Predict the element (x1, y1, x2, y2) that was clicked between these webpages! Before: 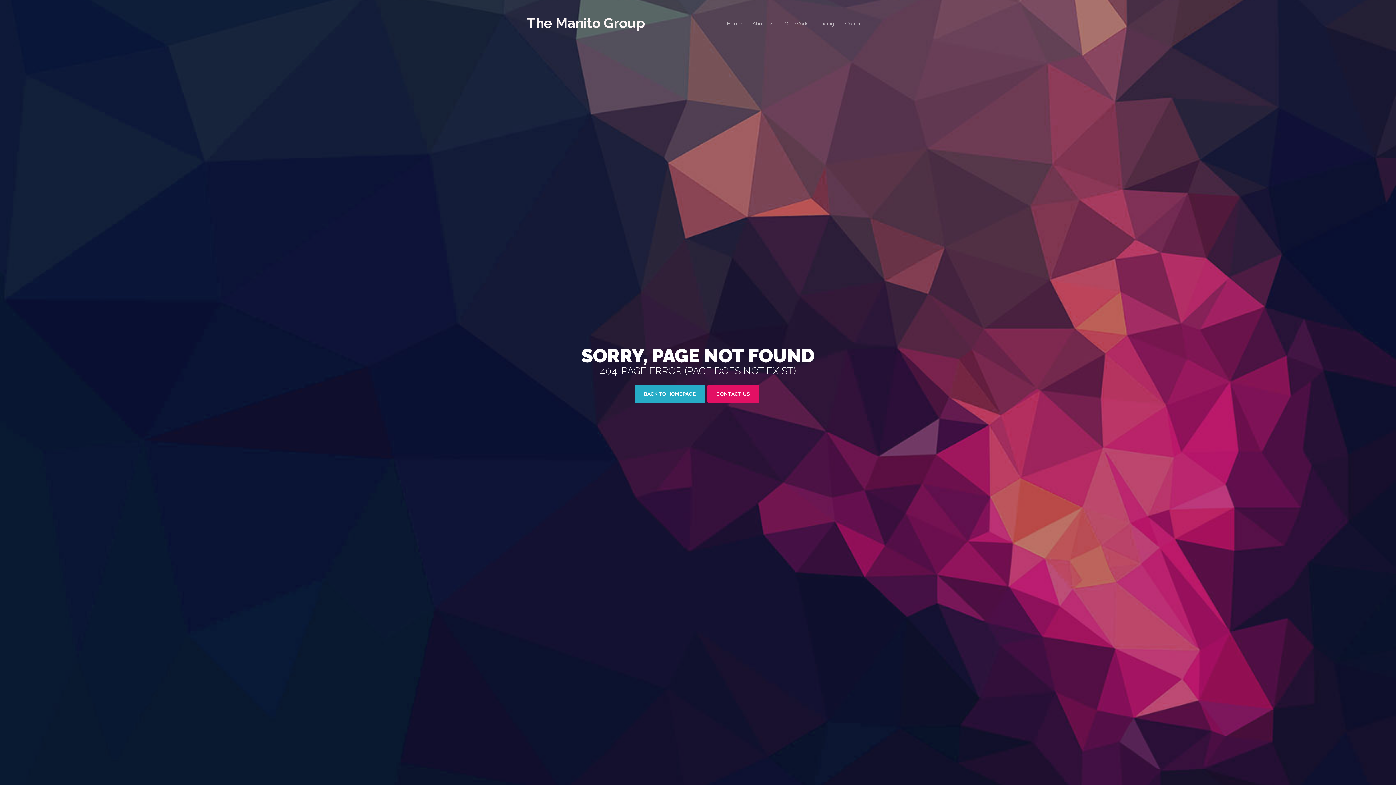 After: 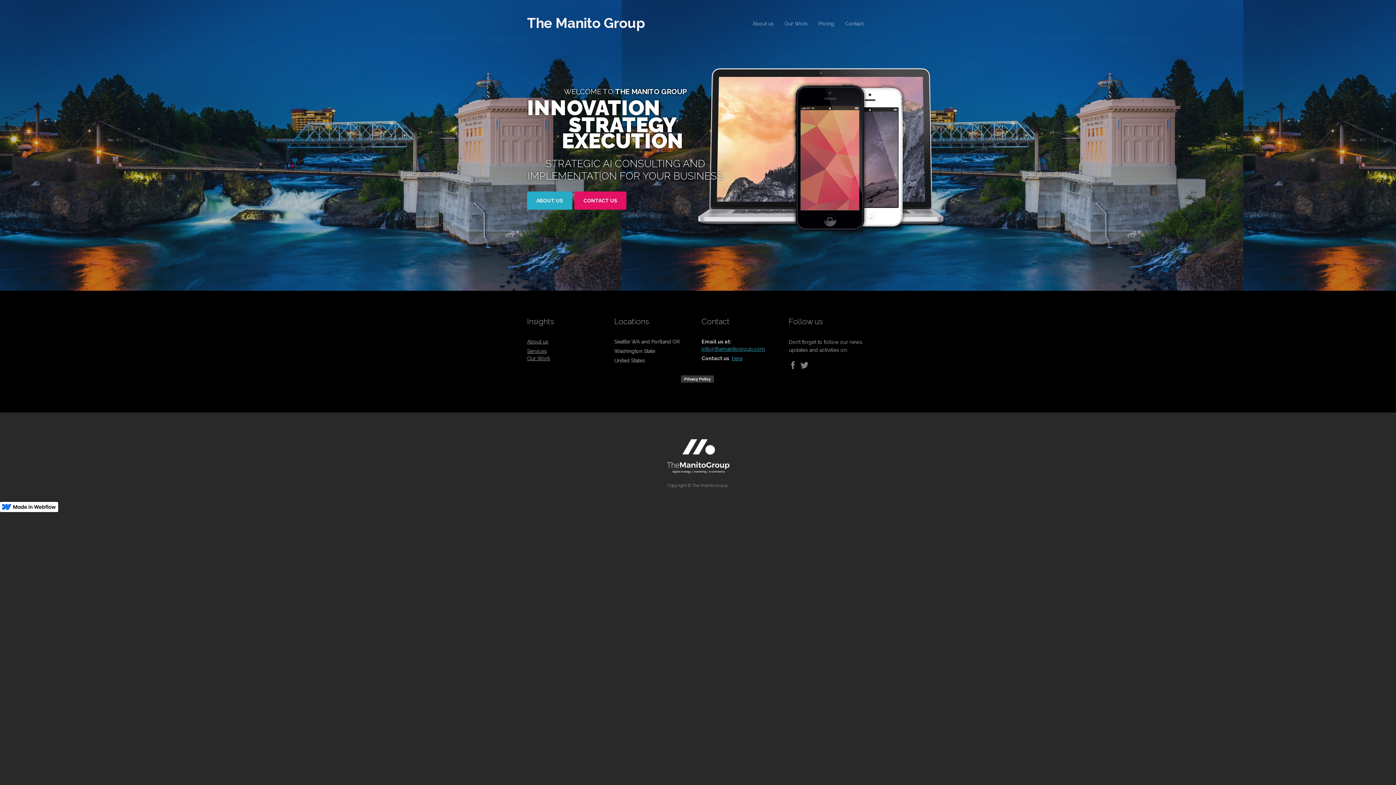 Action: label: BACK TO HOMEPAGE bbox: (634, 385, 705, 403)